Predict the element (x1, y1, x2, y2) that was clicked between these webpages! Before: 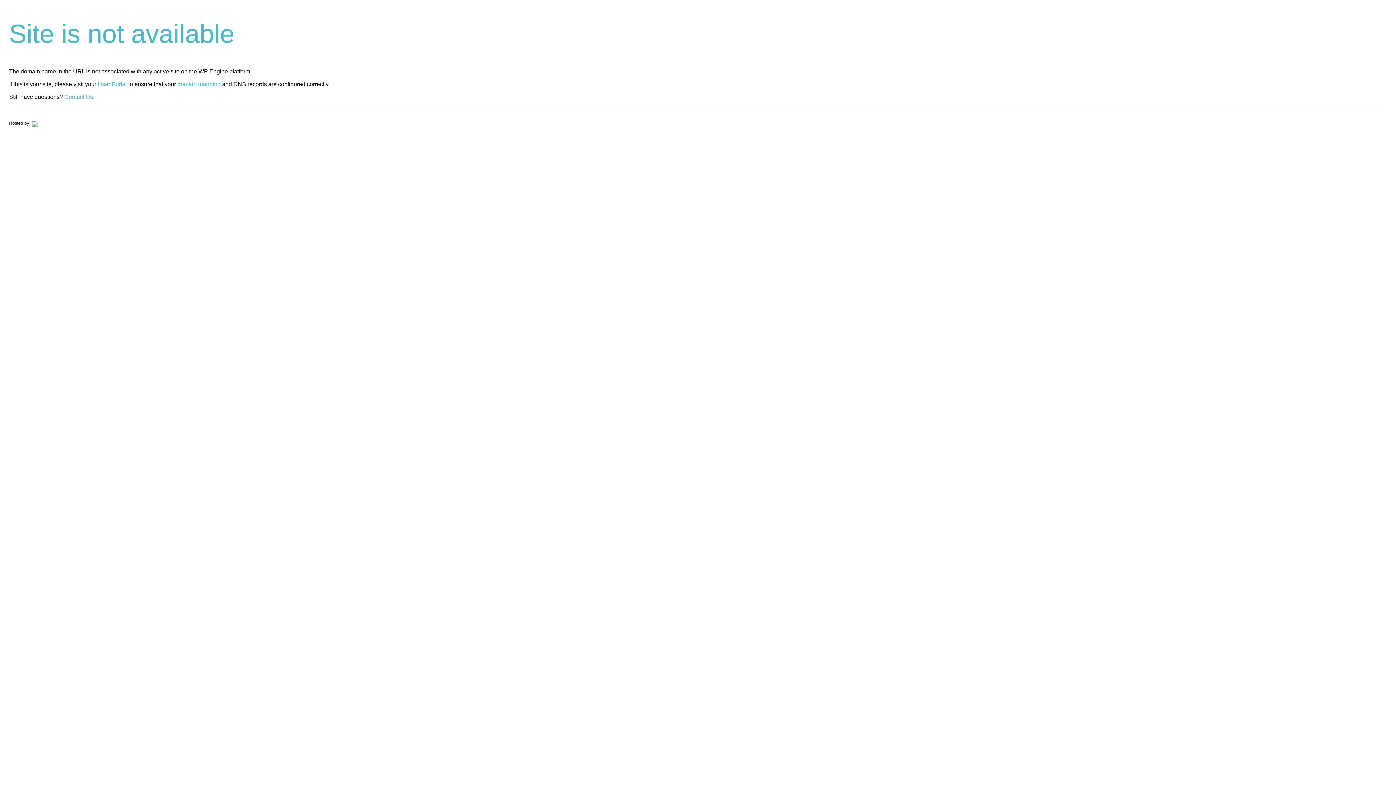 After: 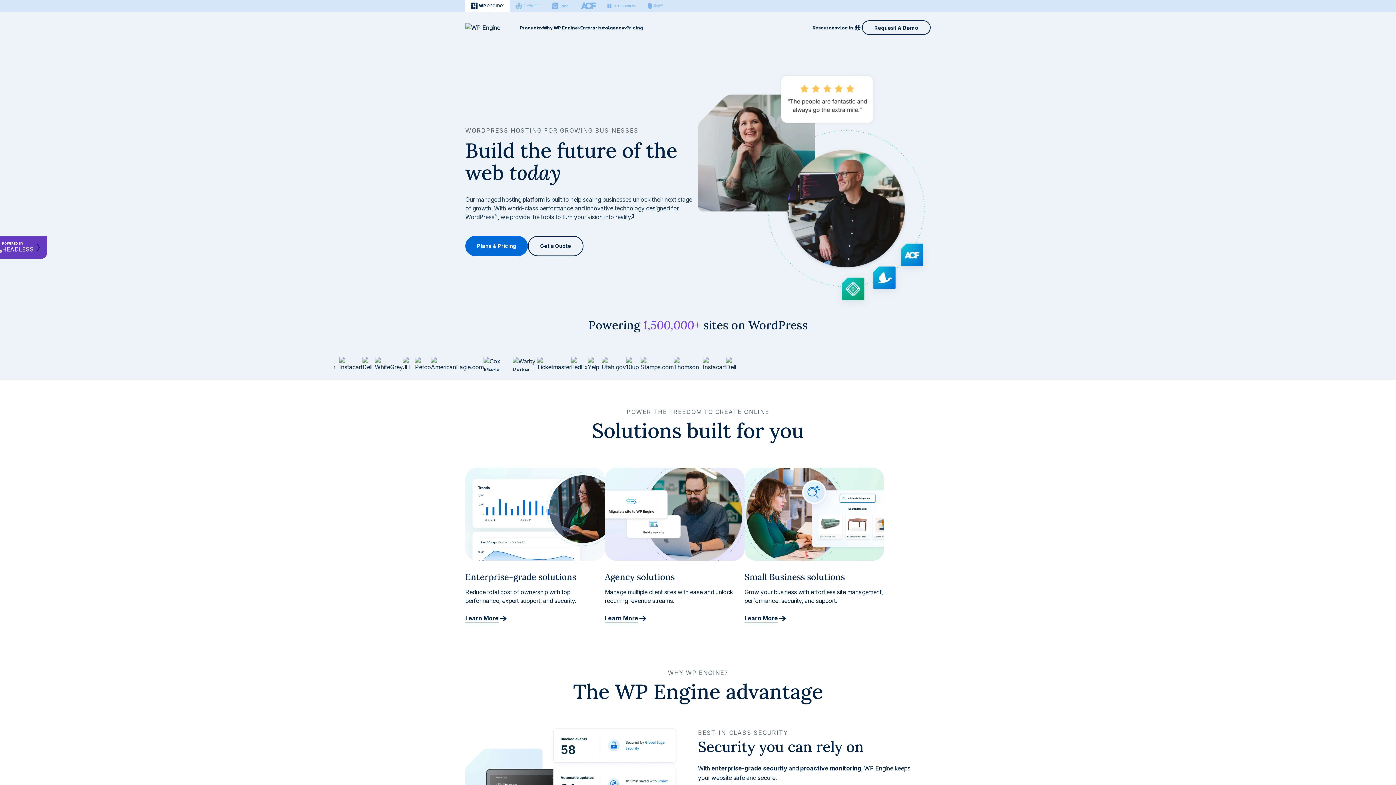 Action: bbox: (30, 120, 37, 125)